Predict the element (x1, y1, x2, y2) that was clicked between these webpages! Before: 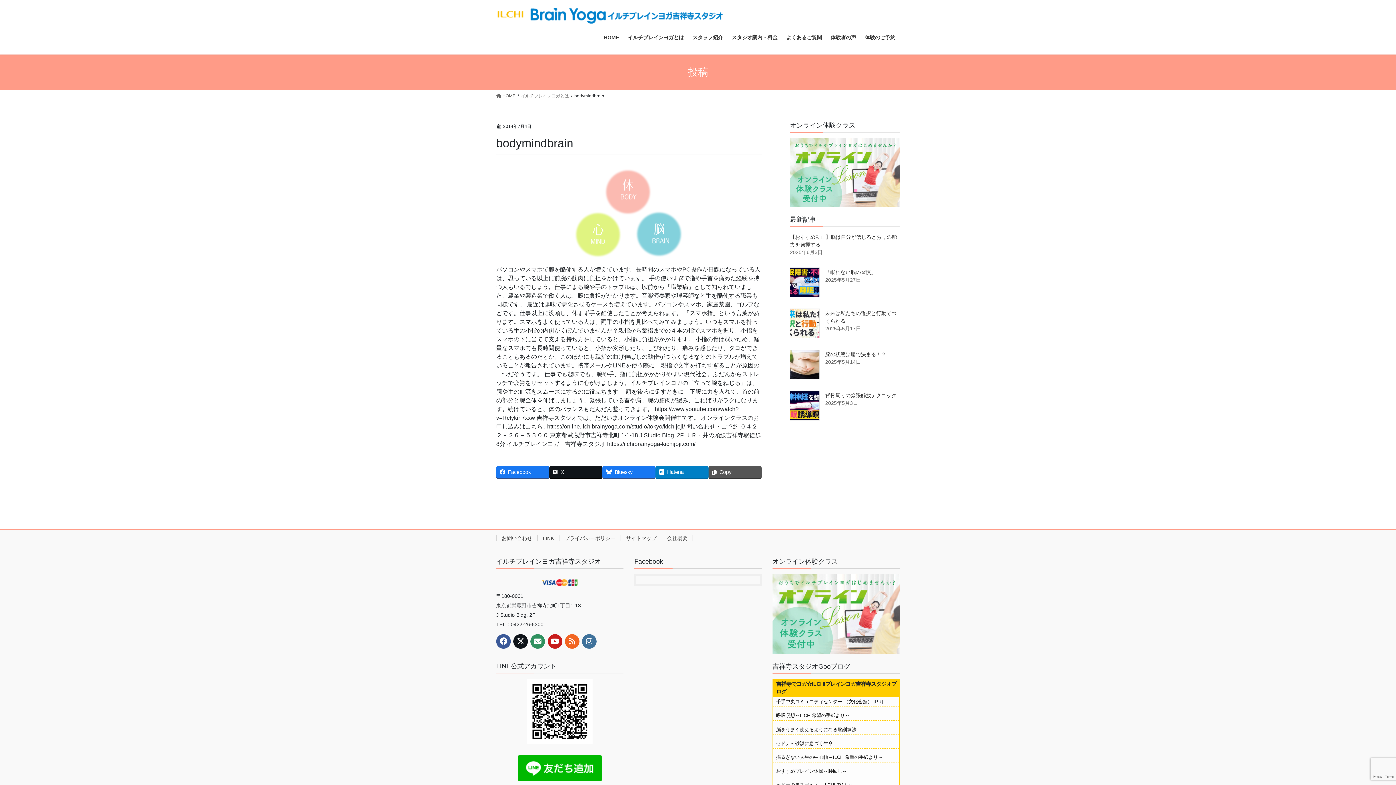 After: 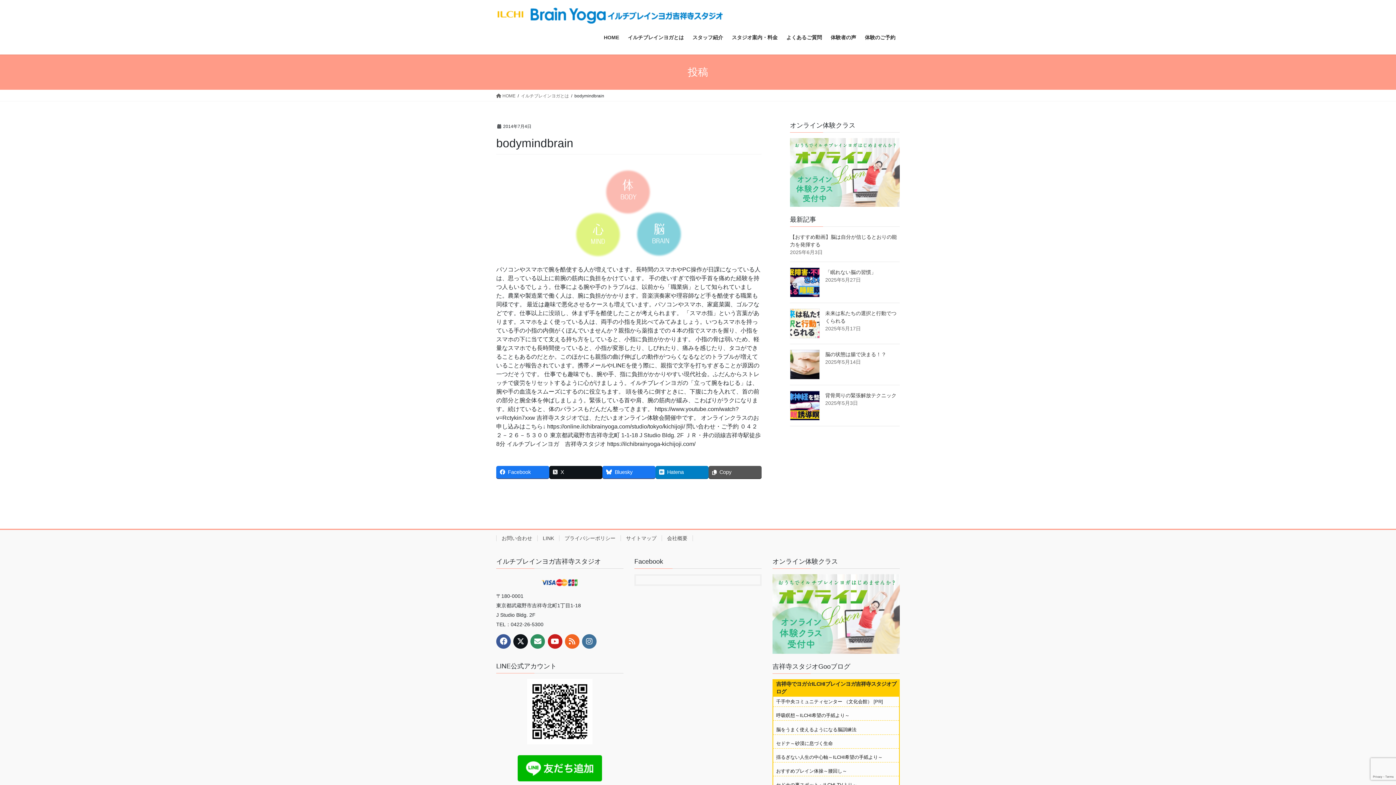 Action: bbox: (496, 755, 623, 781)